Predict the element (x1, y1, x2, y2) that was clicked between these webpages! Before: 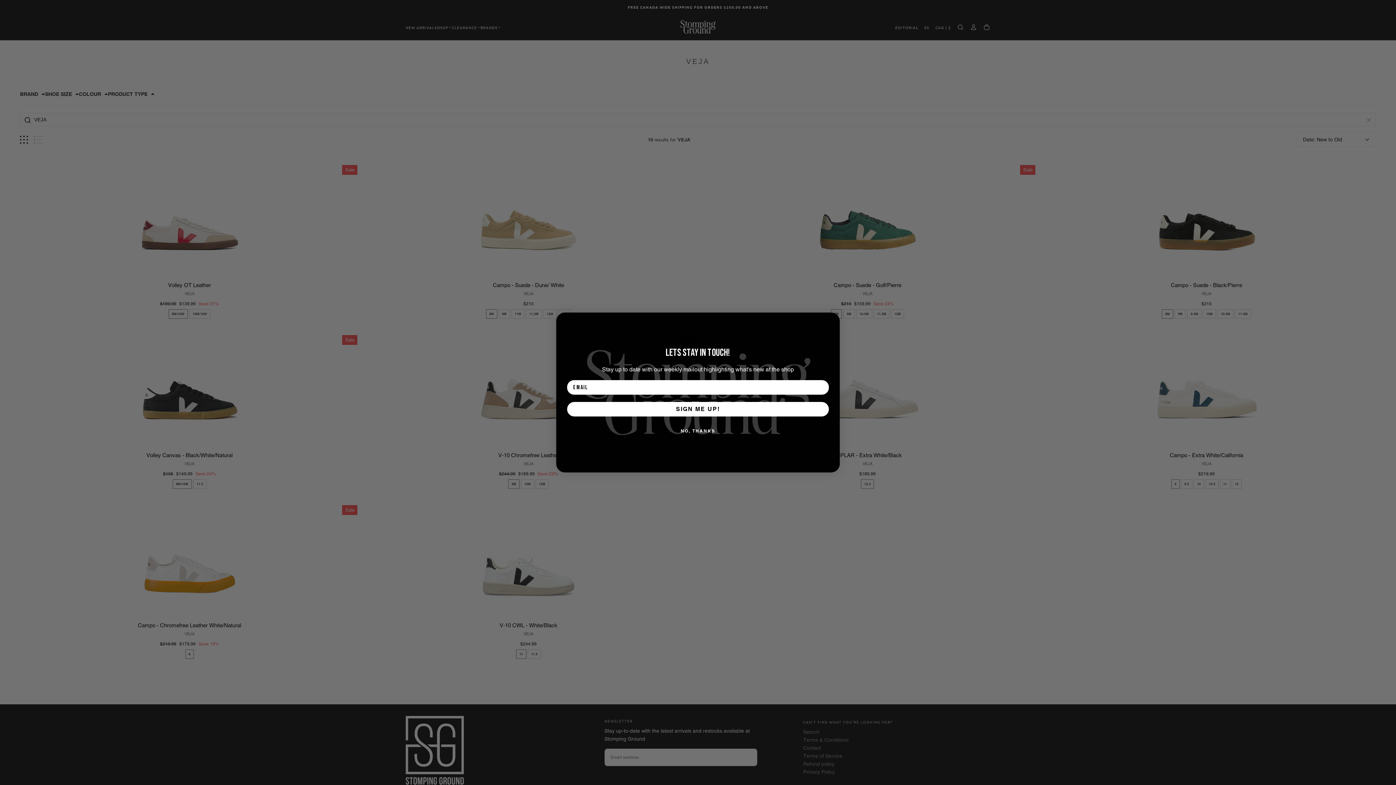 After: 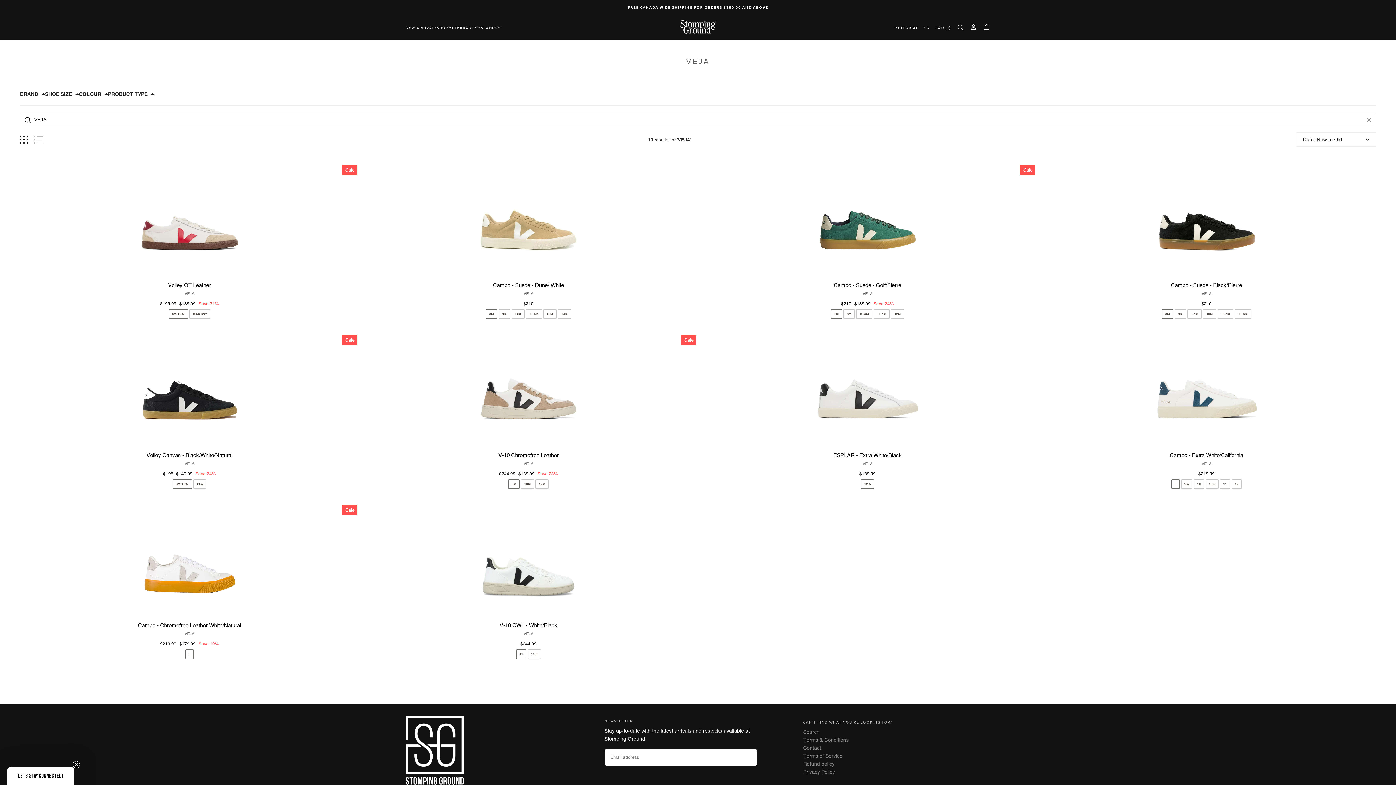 Action: label: NO, THANKS bbox: (565, 424, 830, 438)